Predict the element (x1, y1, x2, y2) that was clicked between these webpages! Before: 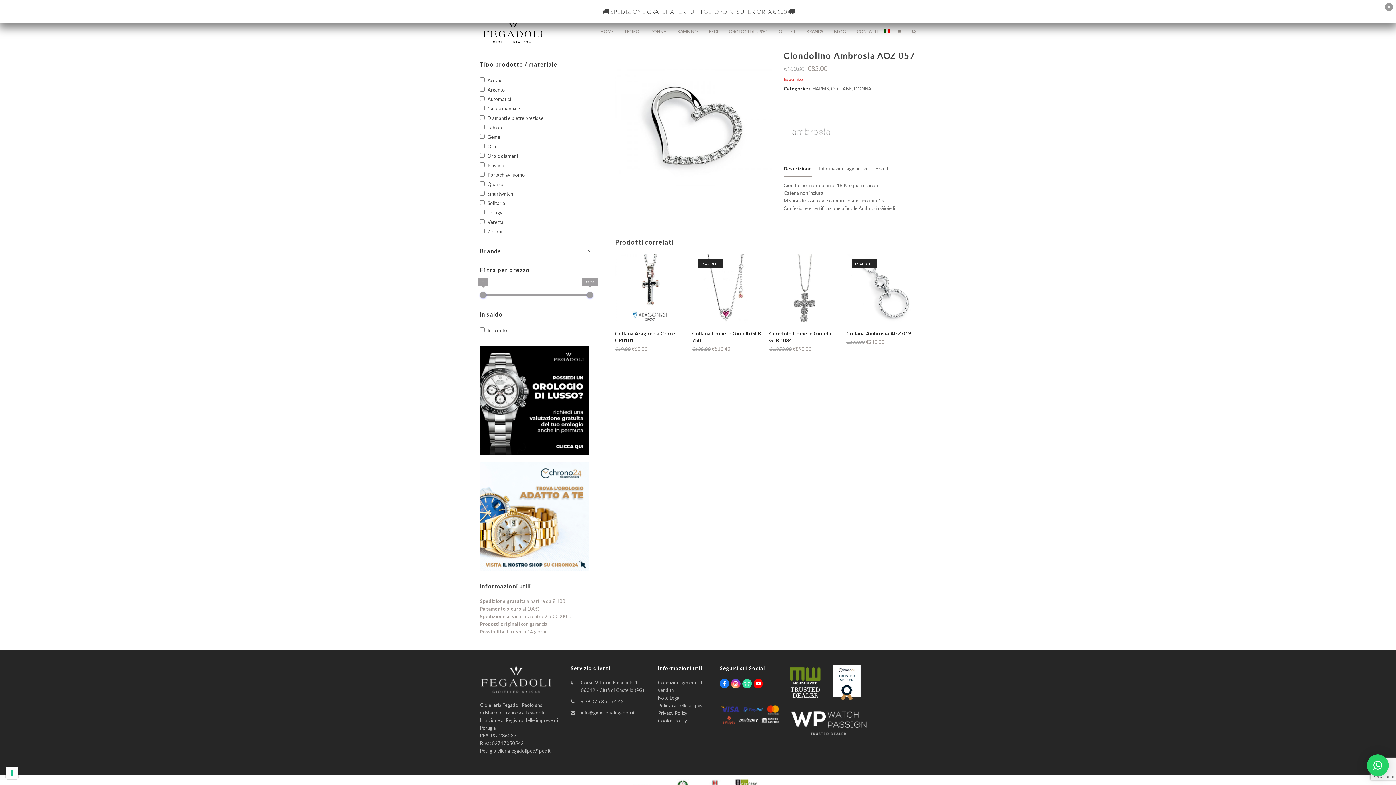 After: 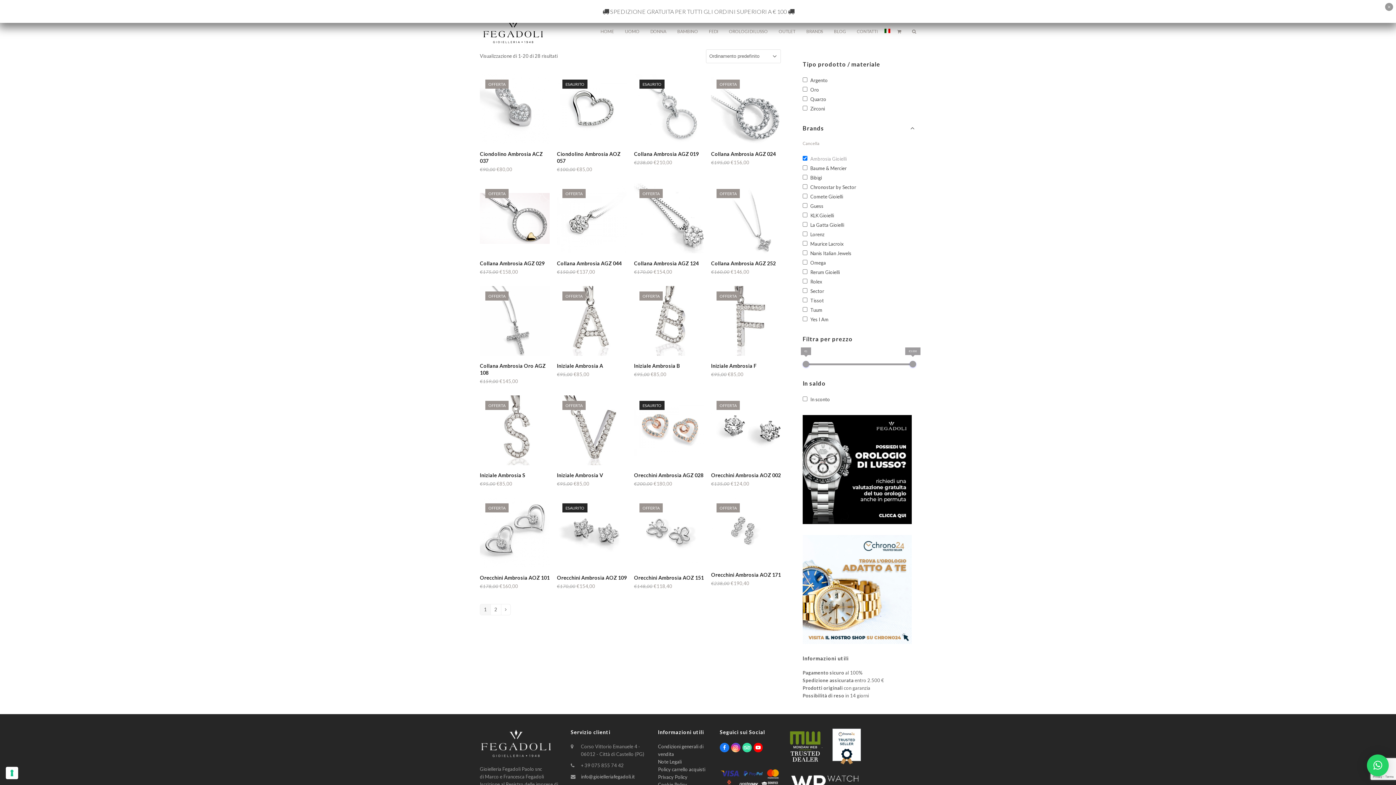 Action: bbox: (783, 104, 838, 161)